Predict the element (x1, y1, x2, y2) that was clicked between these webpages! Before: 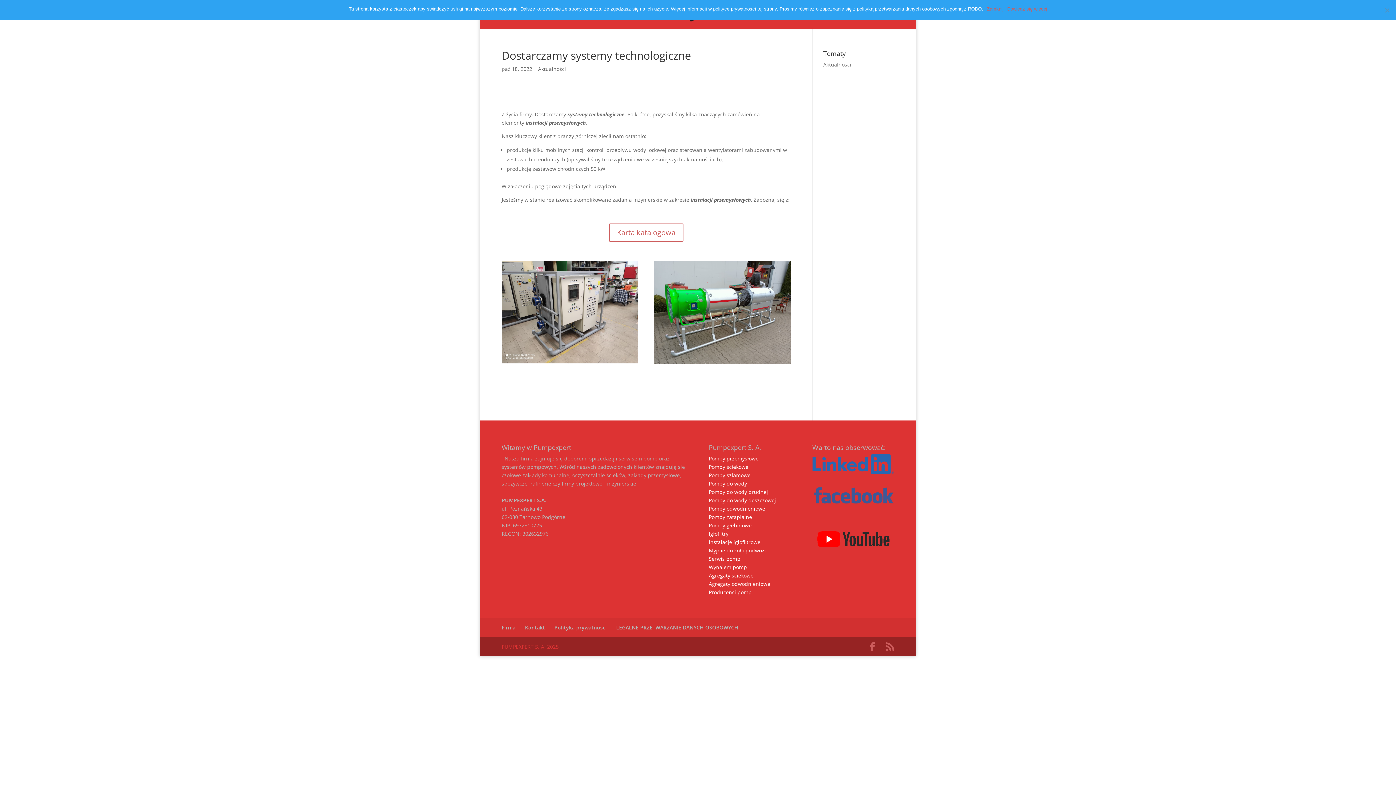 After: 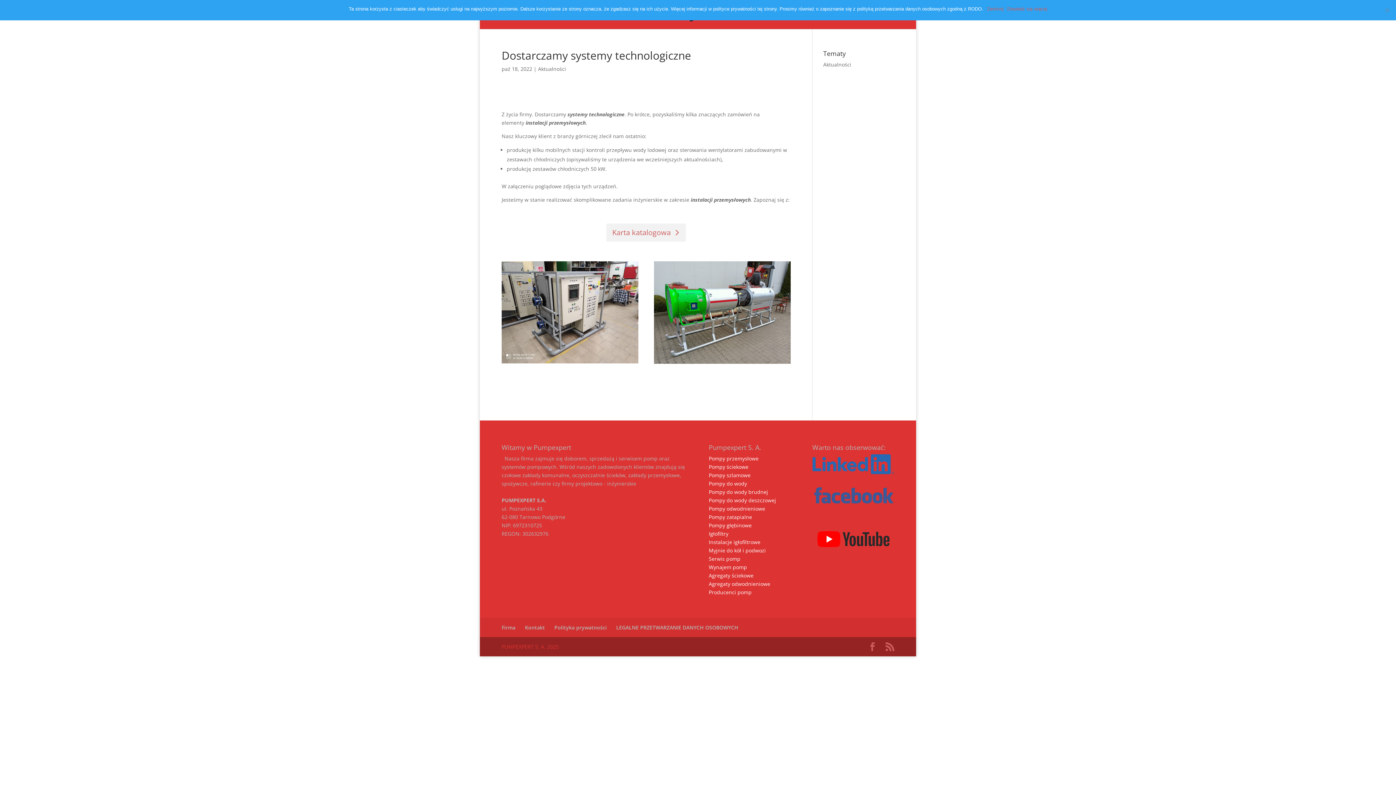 Action: bbox: (609, 223, 683, 241) label: Karta katalogowa